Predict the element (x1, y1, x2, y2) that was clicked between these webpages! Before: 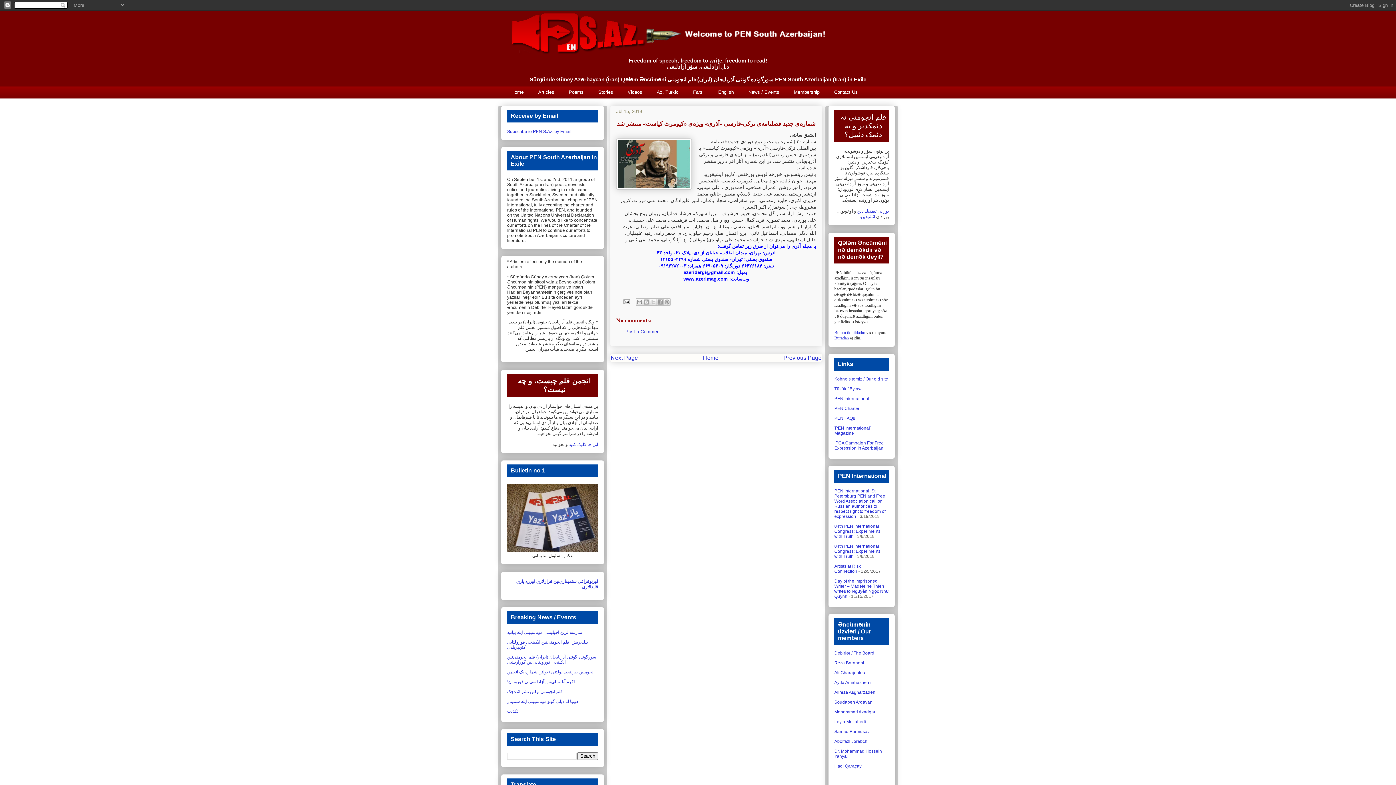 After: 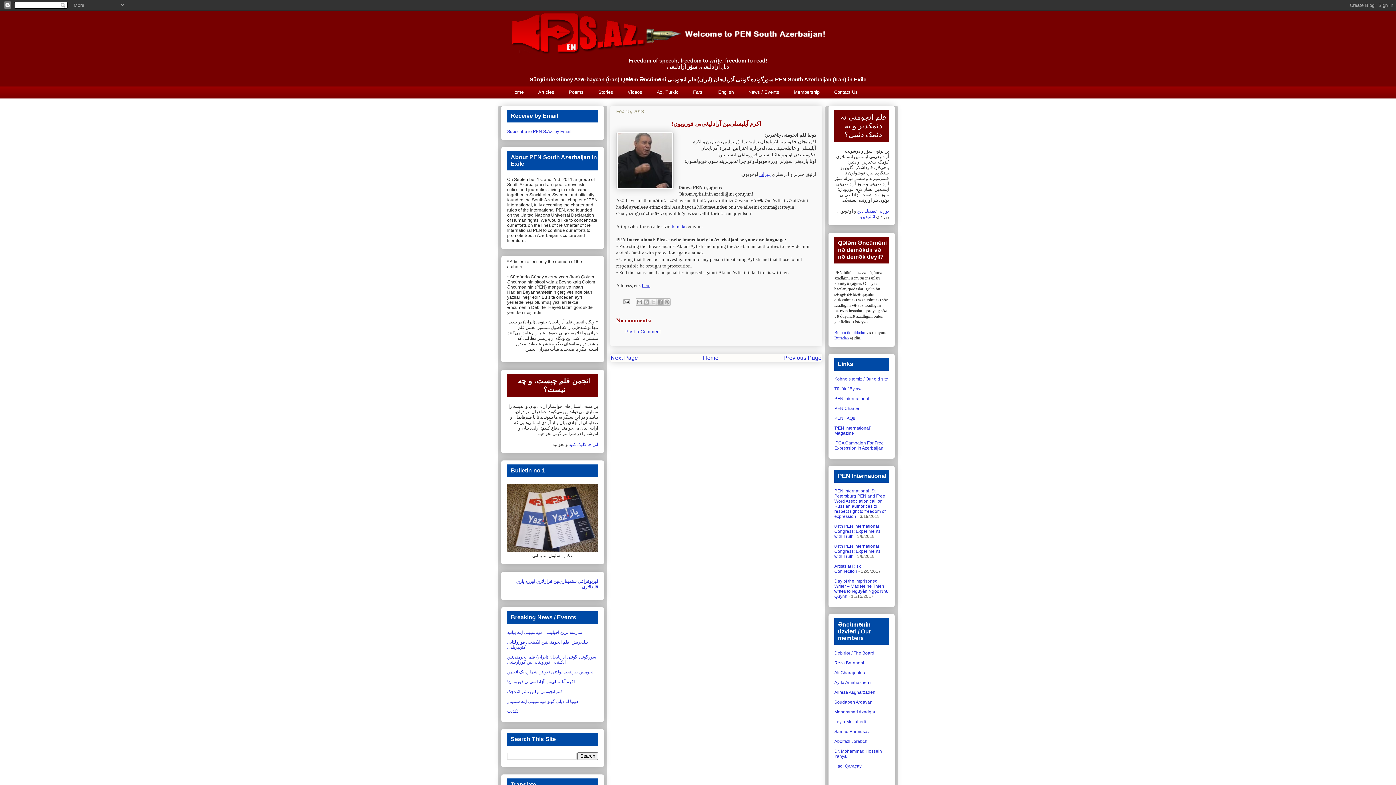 Action: bbox: (507, 679, 574, 684) label: اکرم آیلیسلی‌نین آزادلیغی‌نی قورویون!‏